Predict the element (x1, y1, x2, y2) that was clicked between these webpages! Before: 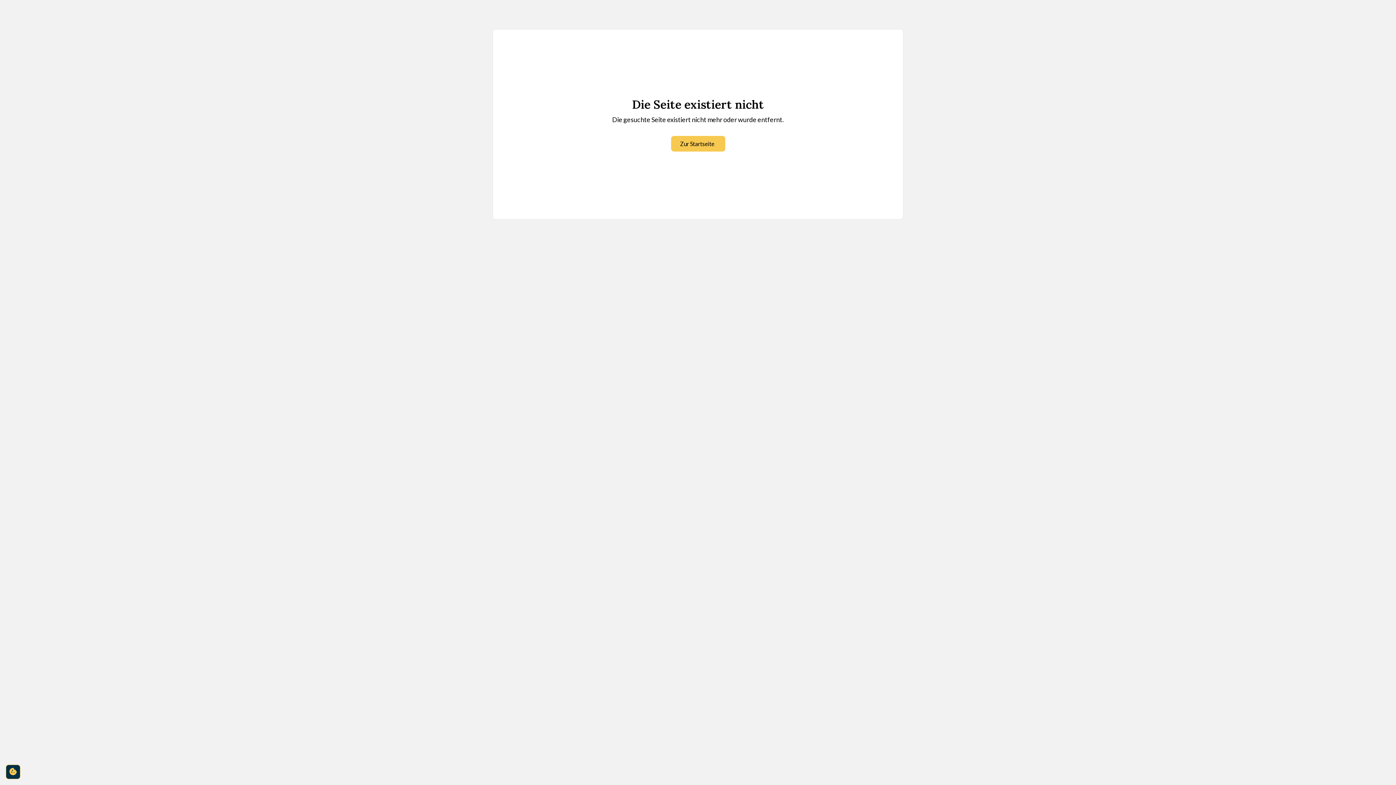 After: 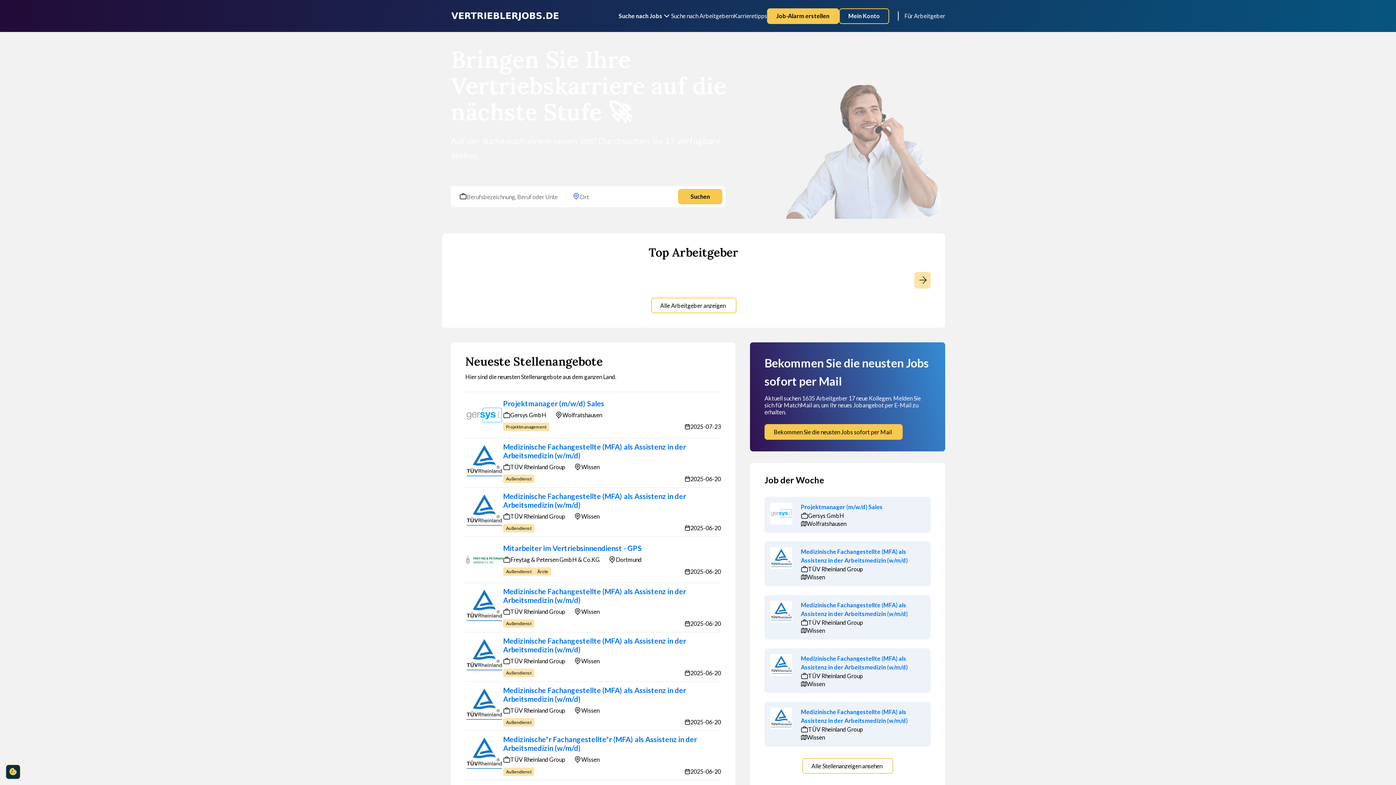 Action: bbox: (671, 136, 725, 151) label: Zur Startseite